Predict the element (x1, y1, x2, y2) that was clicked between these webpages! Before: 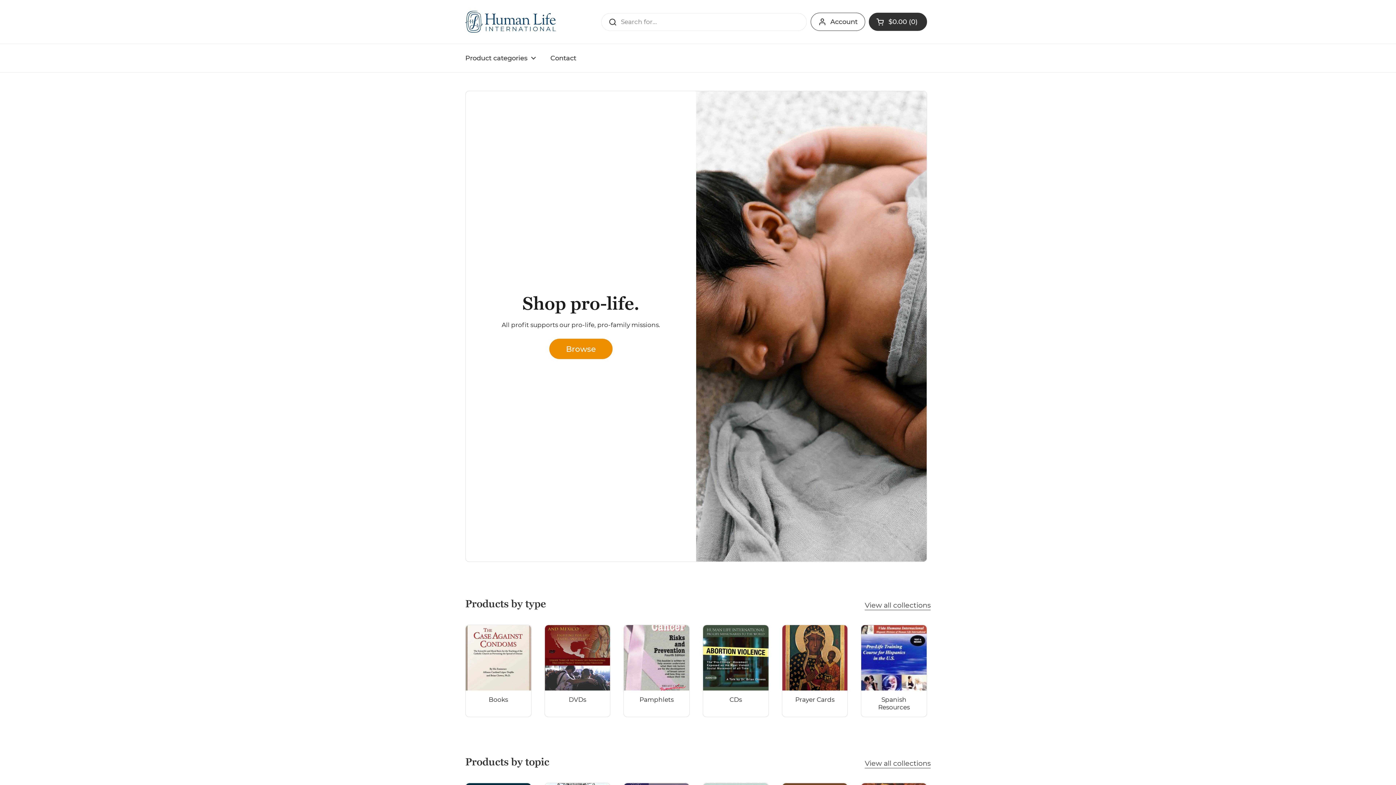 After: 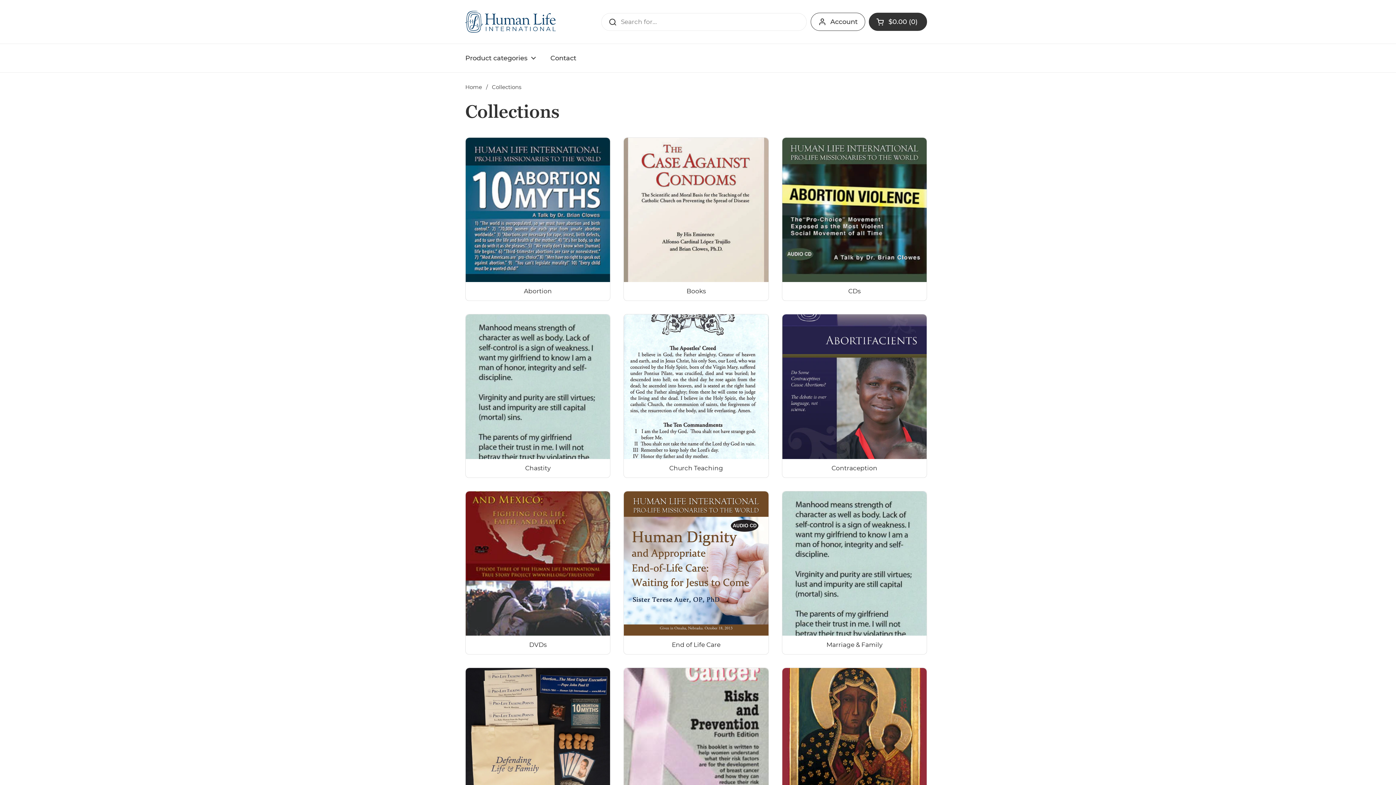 Action: bbox: (458, 49, 543, 66) label: Product categories